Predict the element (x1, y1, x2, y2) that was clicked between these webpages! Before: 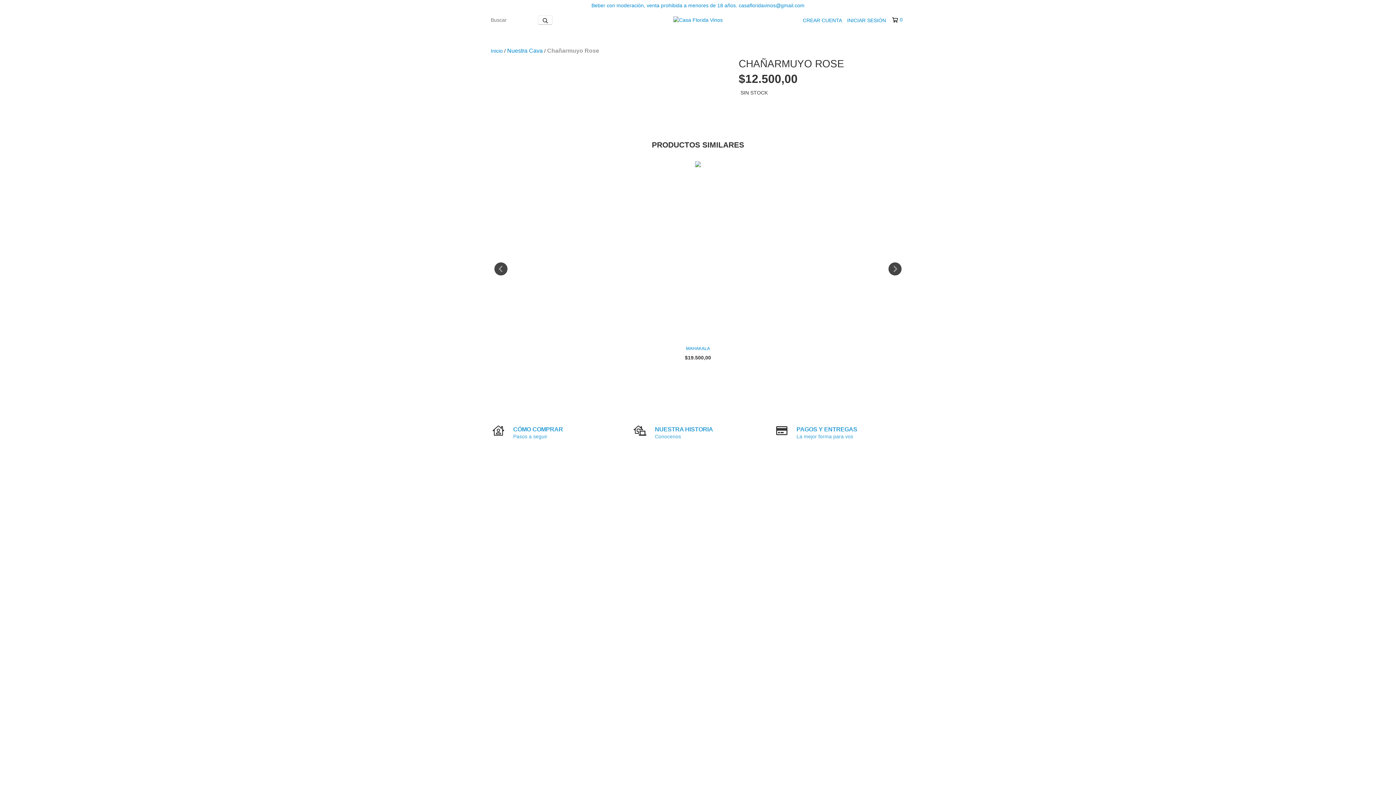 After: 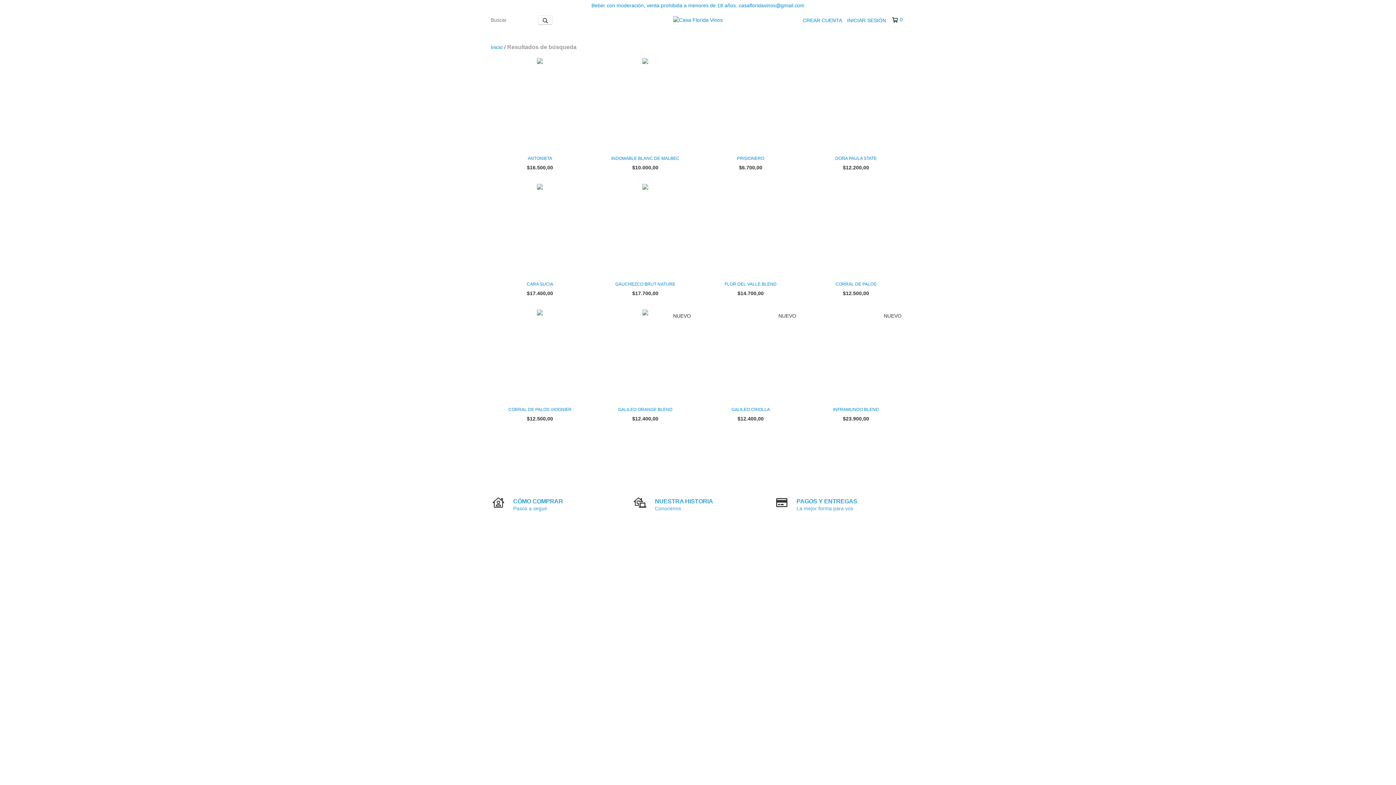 Action: label: Buscar bbox: (538, 15, 552, 24)